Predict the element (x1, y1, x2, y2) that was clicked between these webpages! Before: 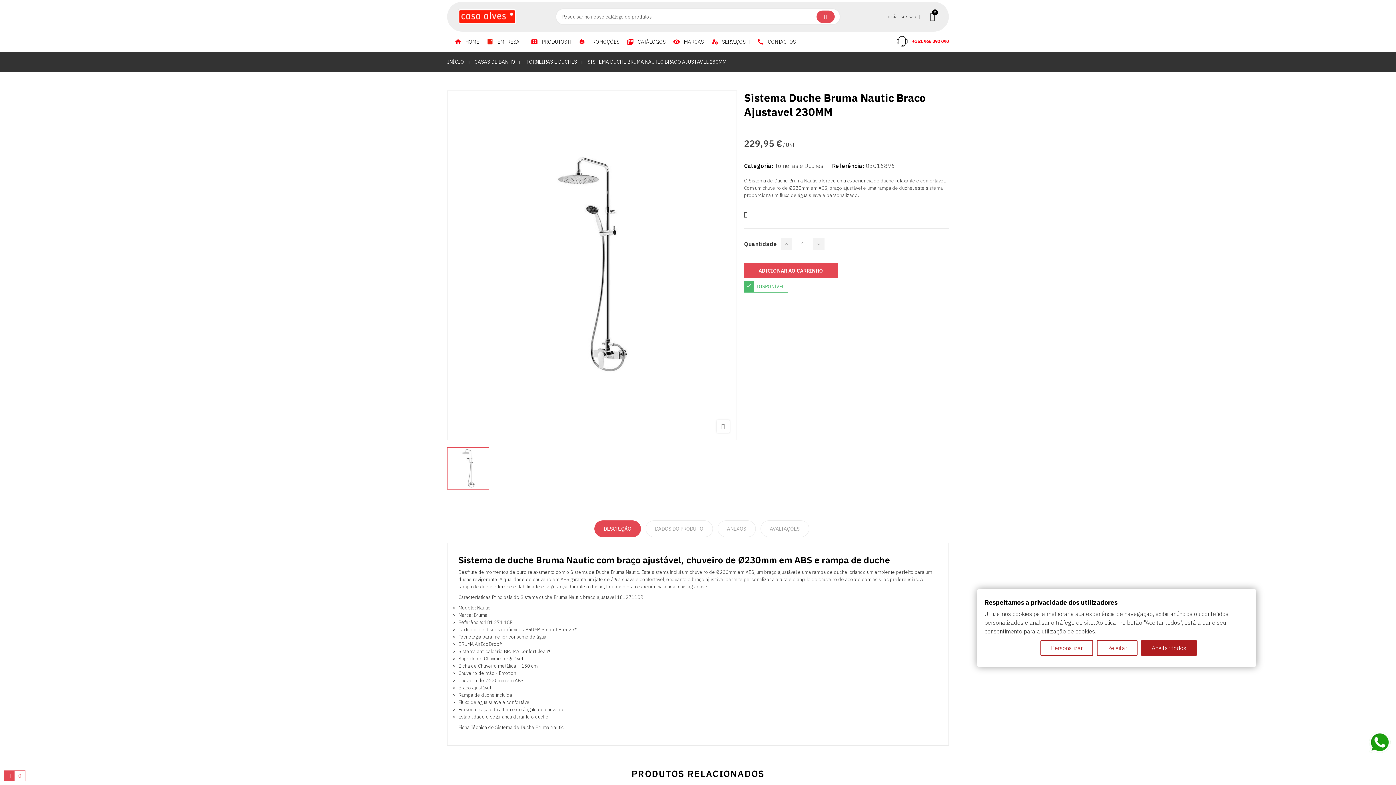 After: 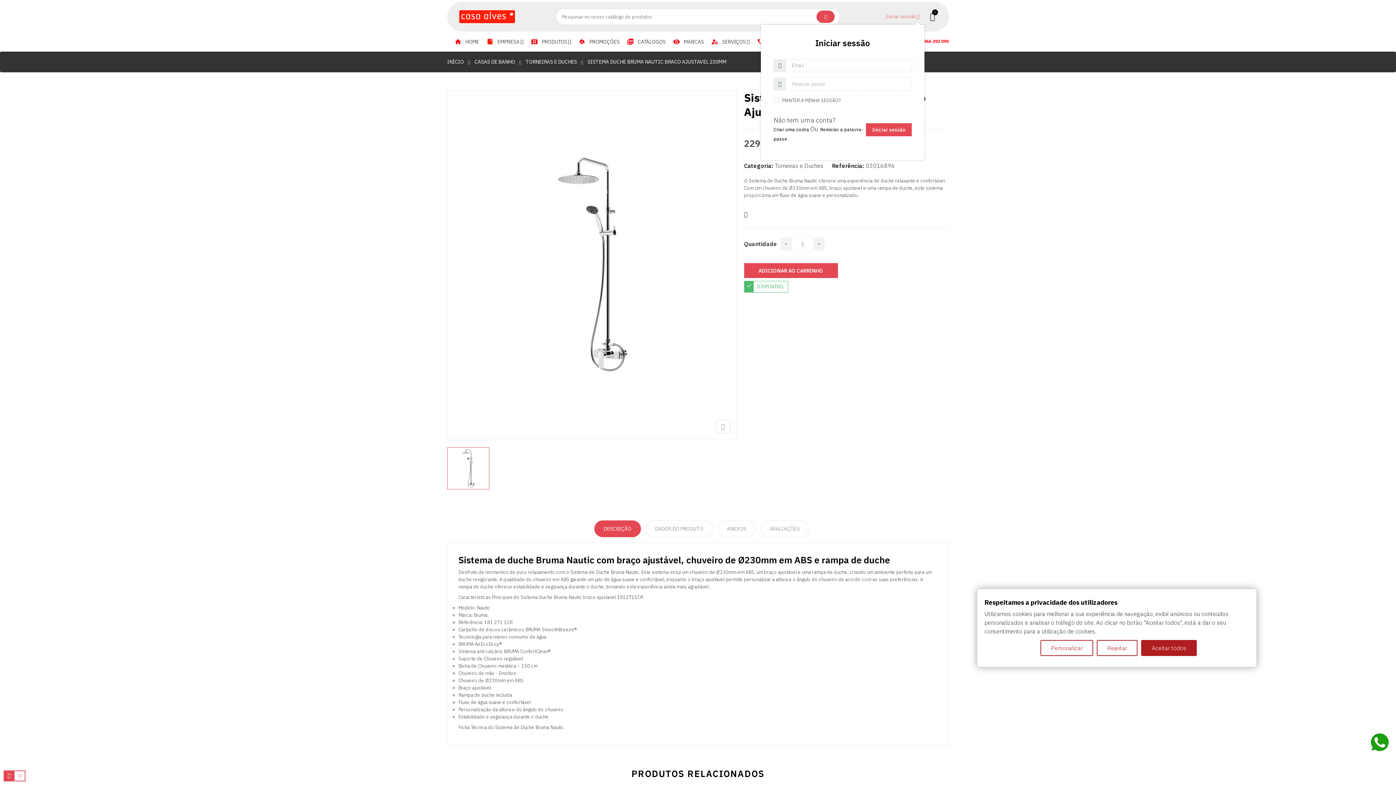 Action: label: Iniciar sessão bbox: (886, 12, 924, 21)